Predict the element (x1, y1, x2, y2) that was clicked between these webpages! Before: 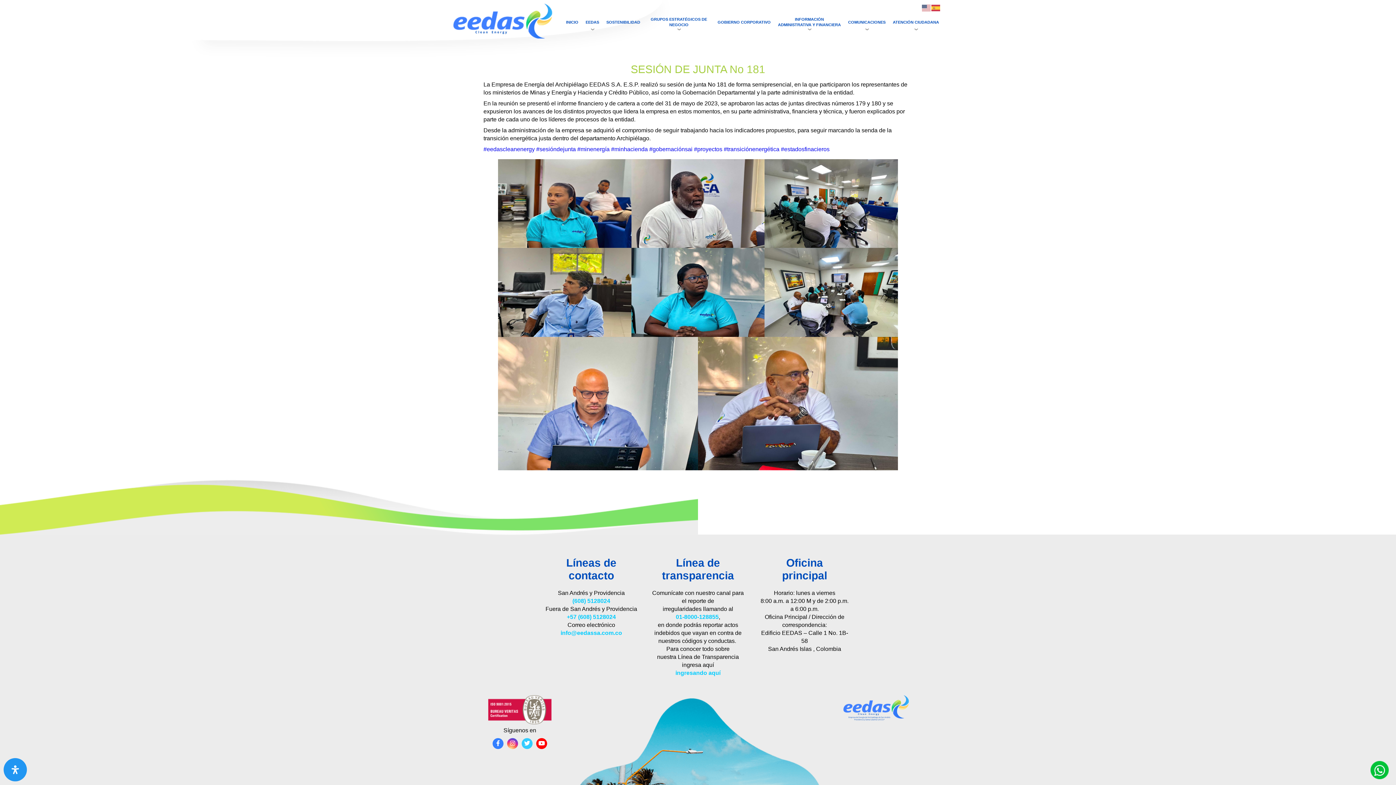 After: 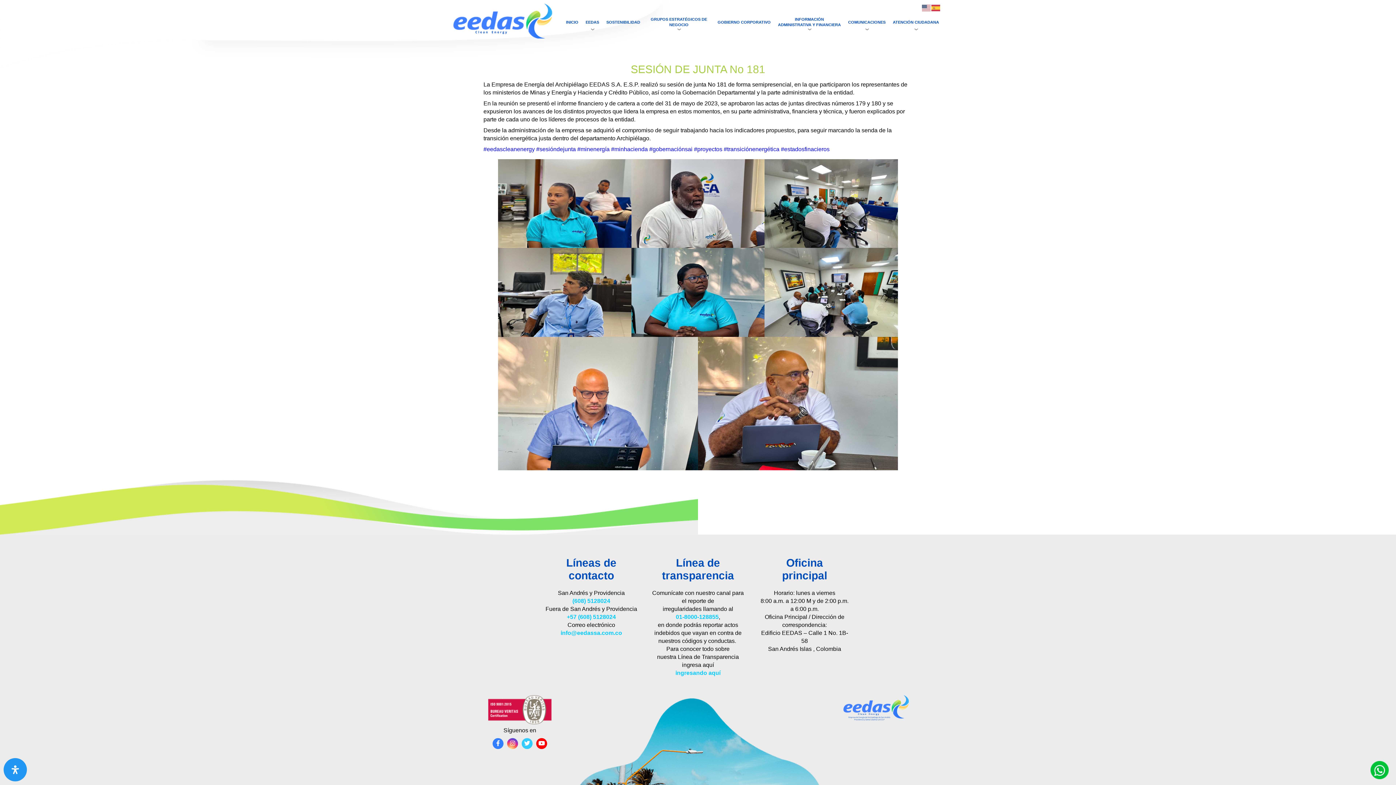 Action: bbox: (507, 738, 518, 749)